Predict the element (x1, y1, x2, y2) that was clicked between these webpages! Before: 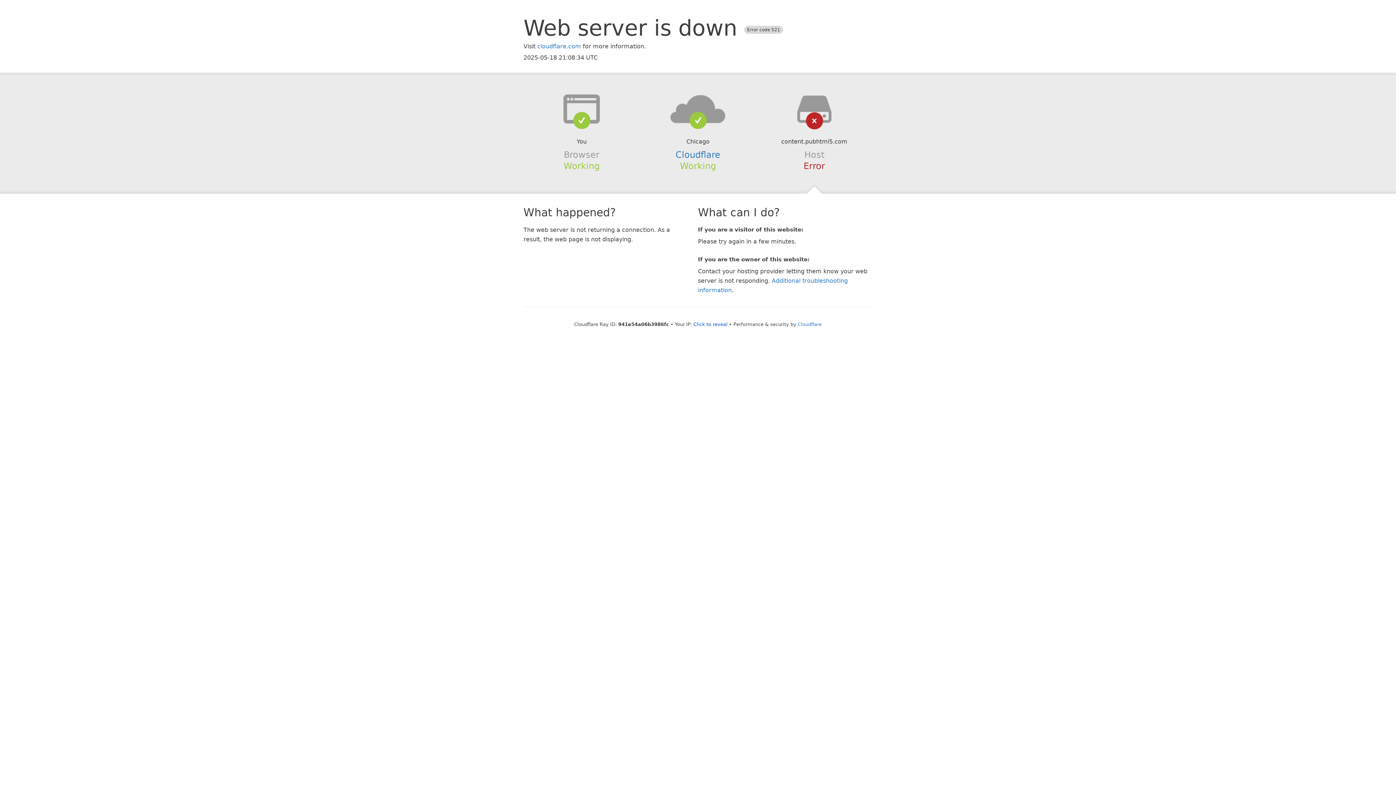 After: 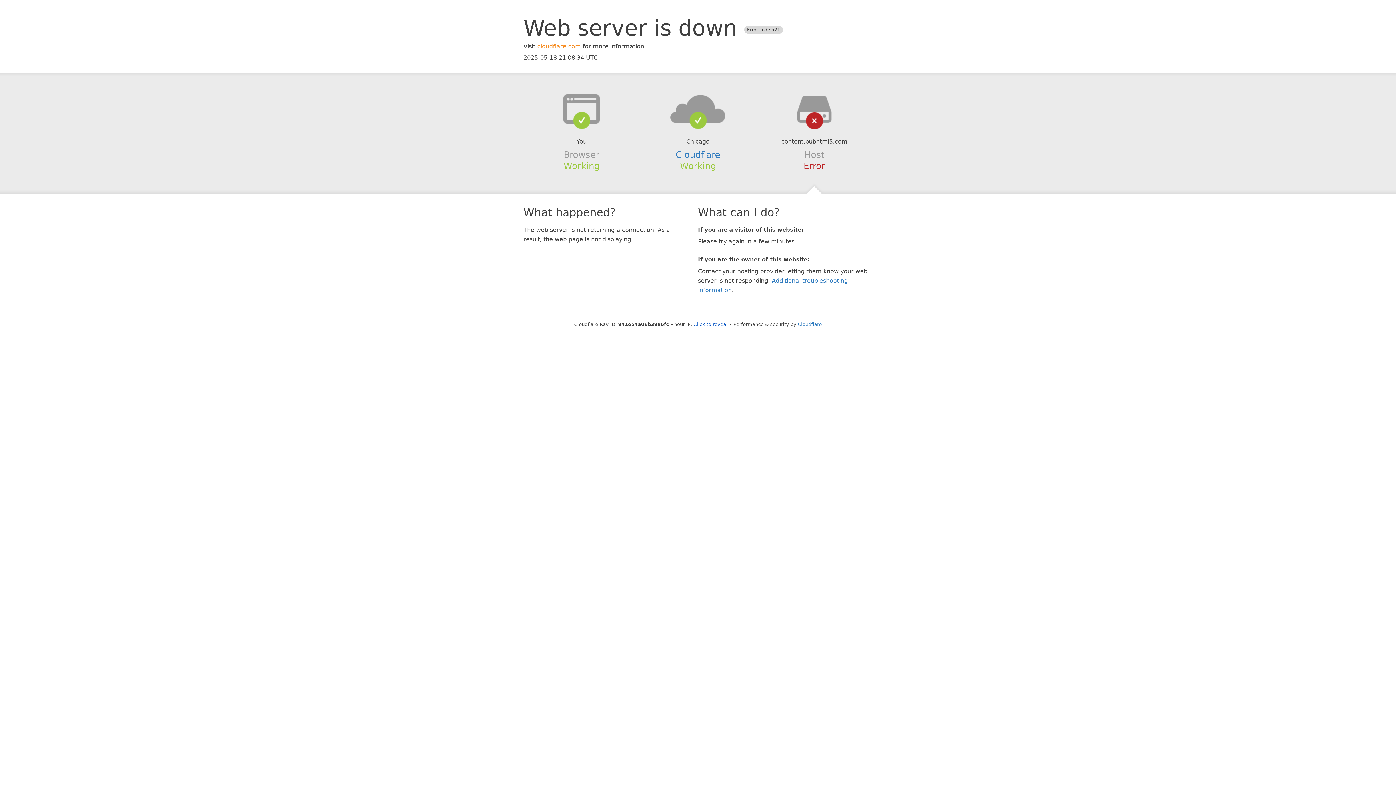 Action: label: cloudflare.com bbox: (537, 42, 581, 49)